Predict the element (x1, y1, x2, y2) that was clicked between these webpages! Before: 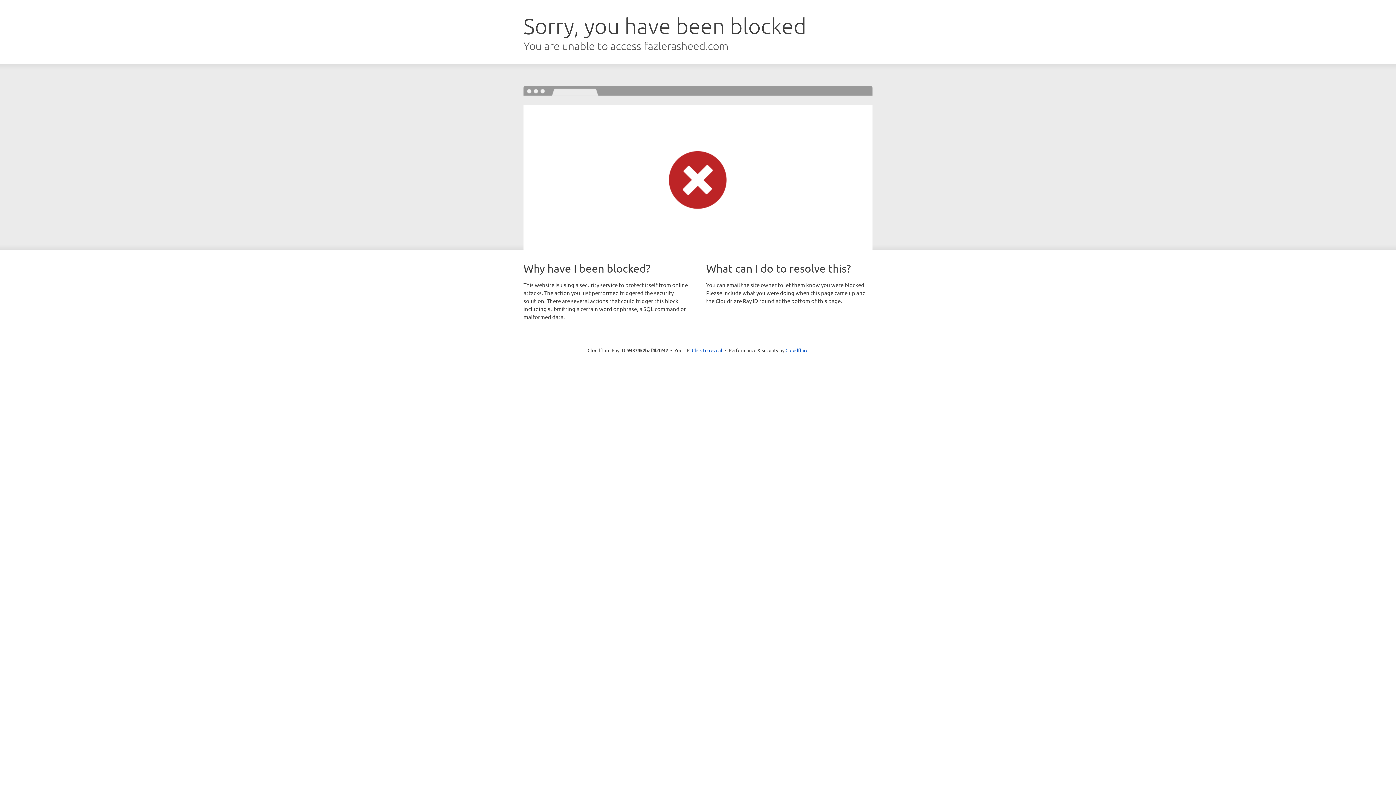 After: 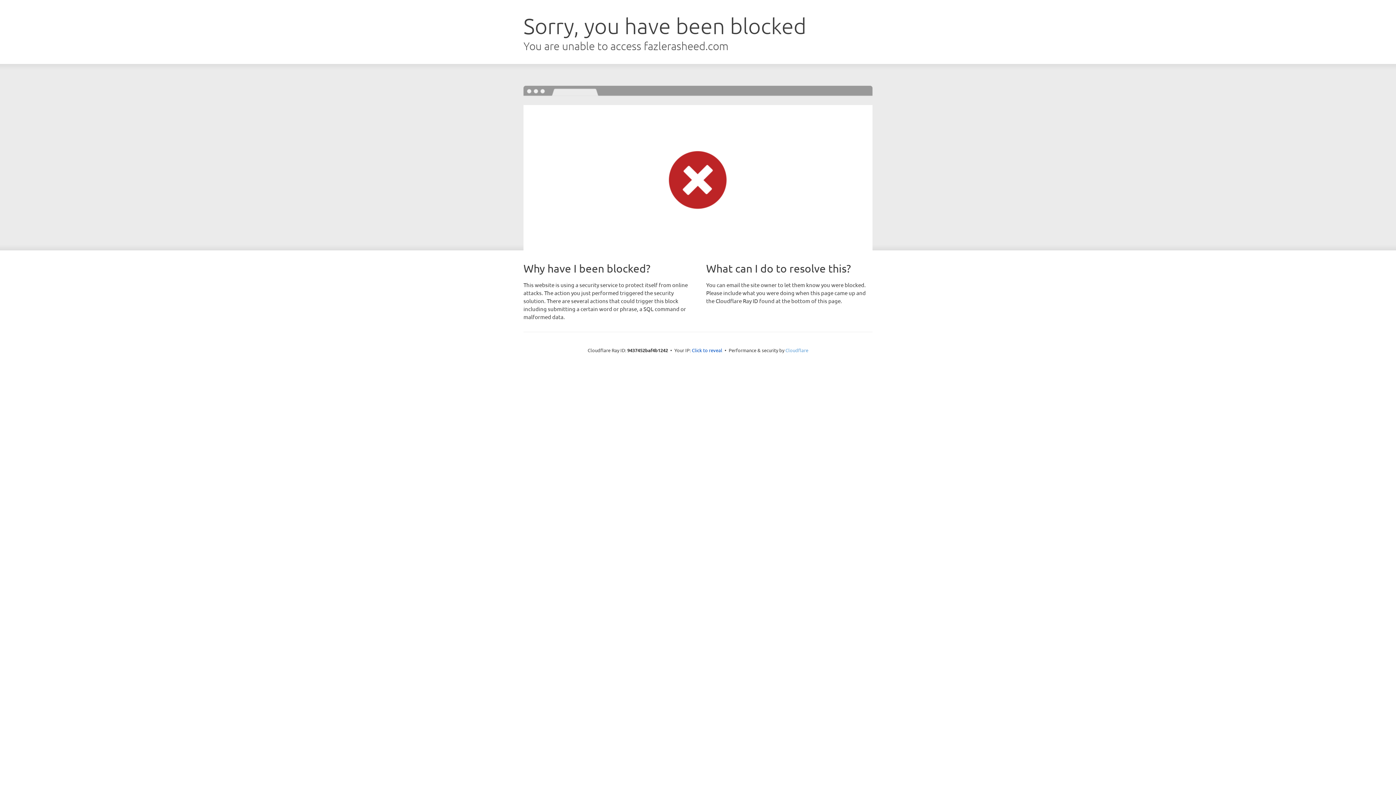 Action: bbox: (785, 347, 808, 353) label: Cloudflare